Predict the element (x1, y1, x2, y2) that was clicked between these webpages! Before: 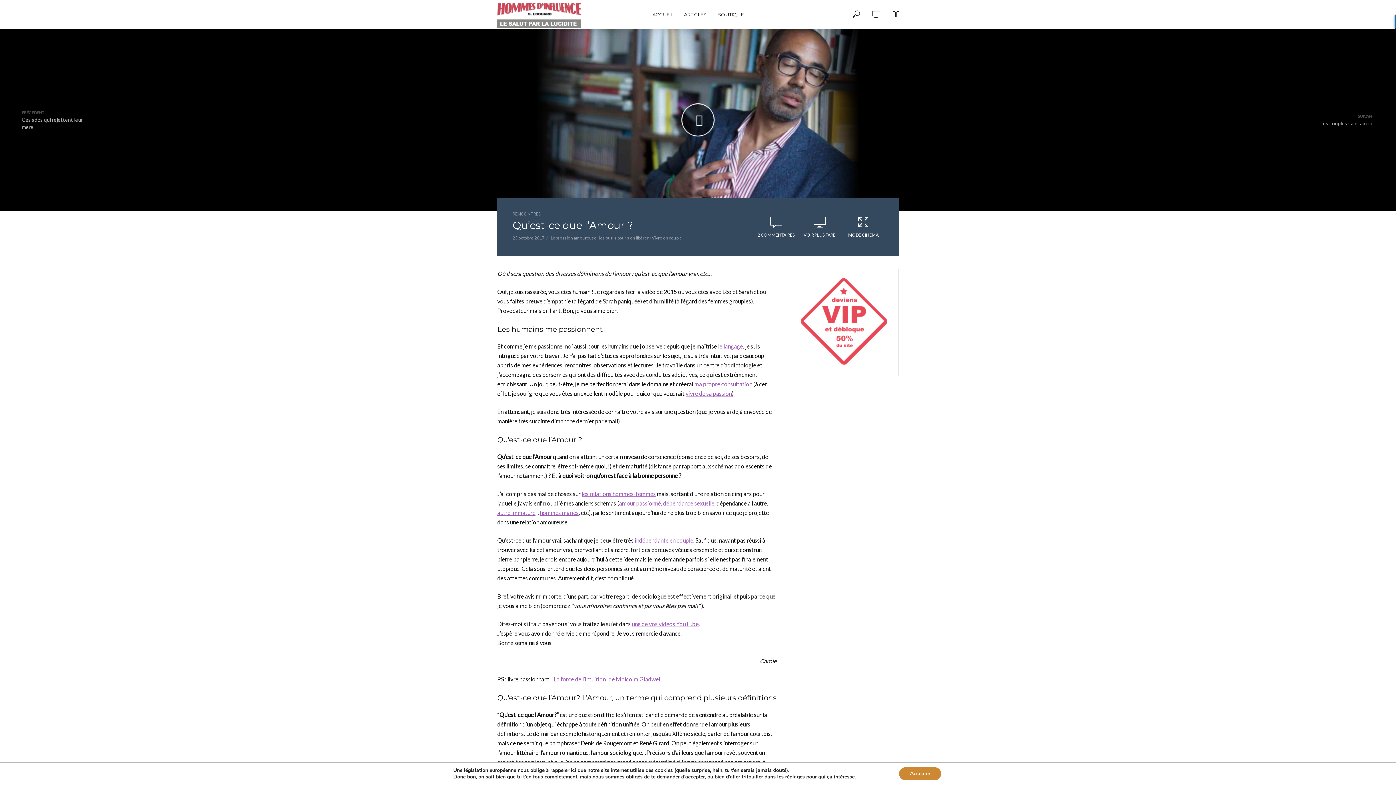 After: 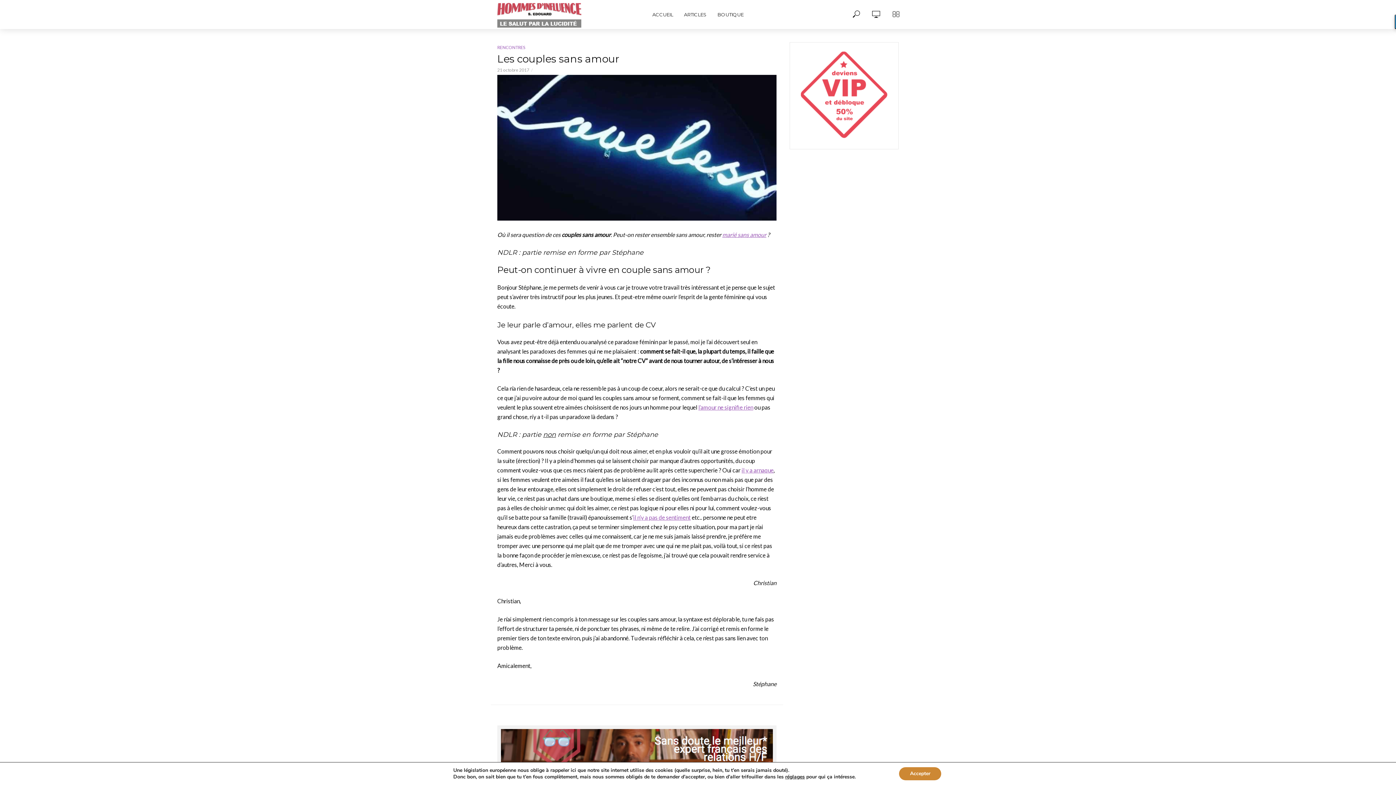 Action: bbox: (634, 537, 693, 544) label: indépendante en couple